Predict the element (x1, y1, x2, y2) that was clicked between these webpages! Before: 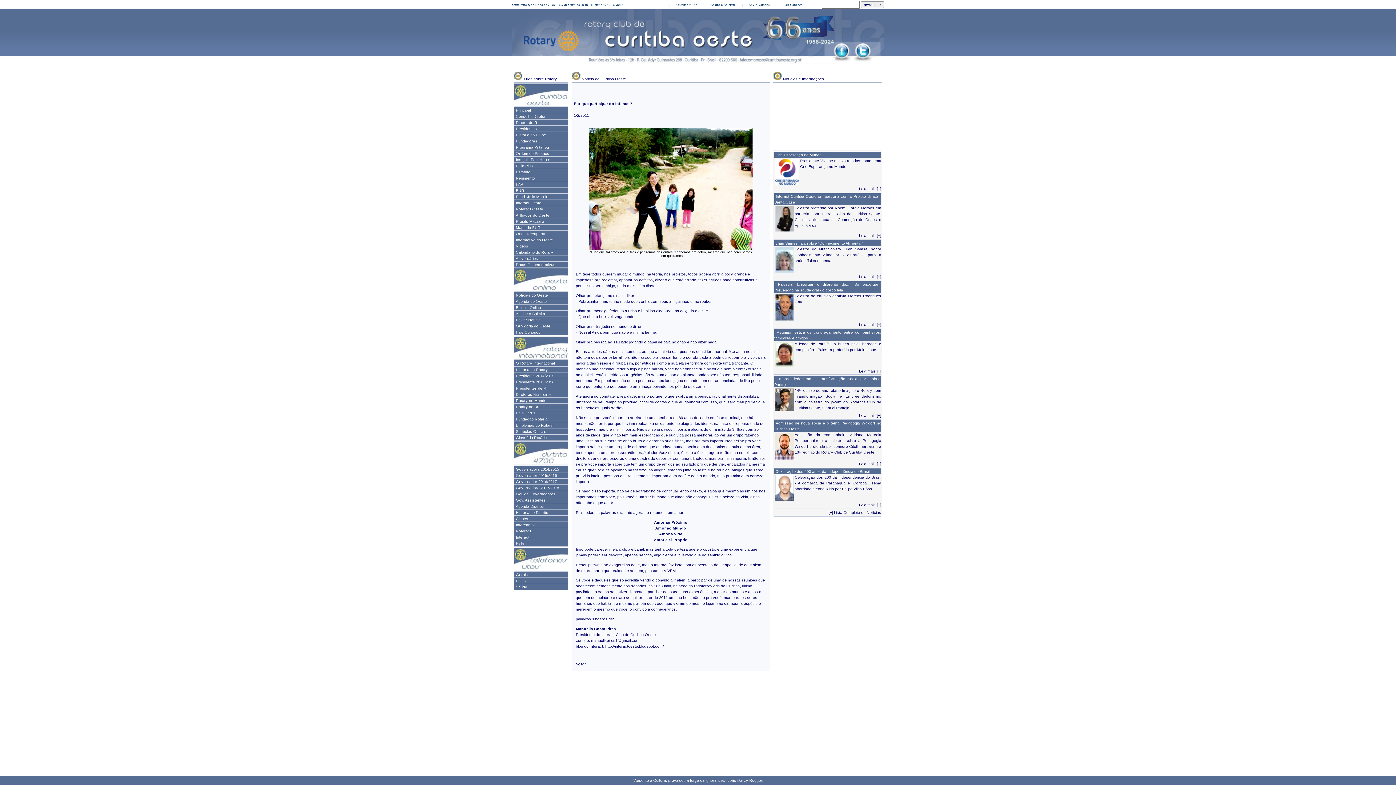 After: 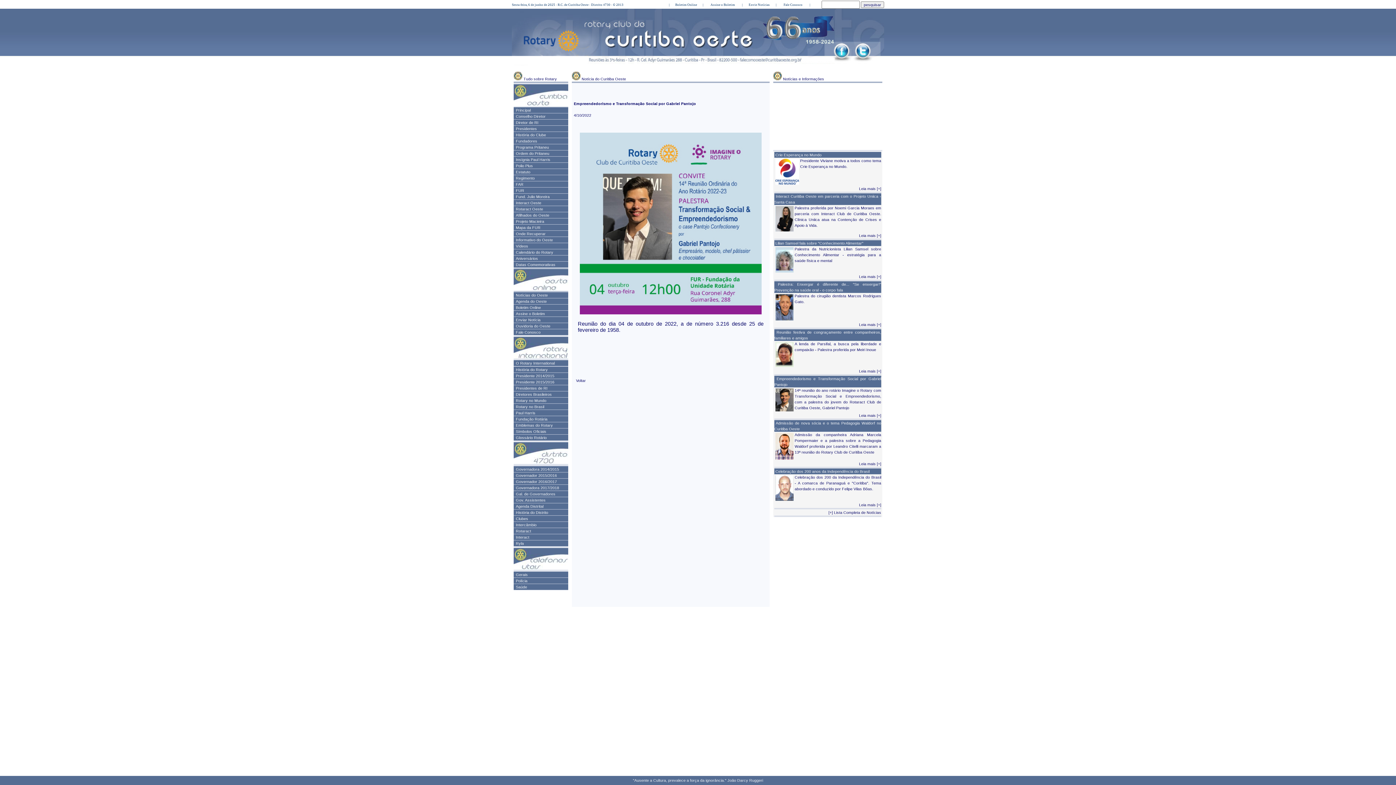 Action: bbox: (859, 413, 881, 417) label: Leia mais [+]